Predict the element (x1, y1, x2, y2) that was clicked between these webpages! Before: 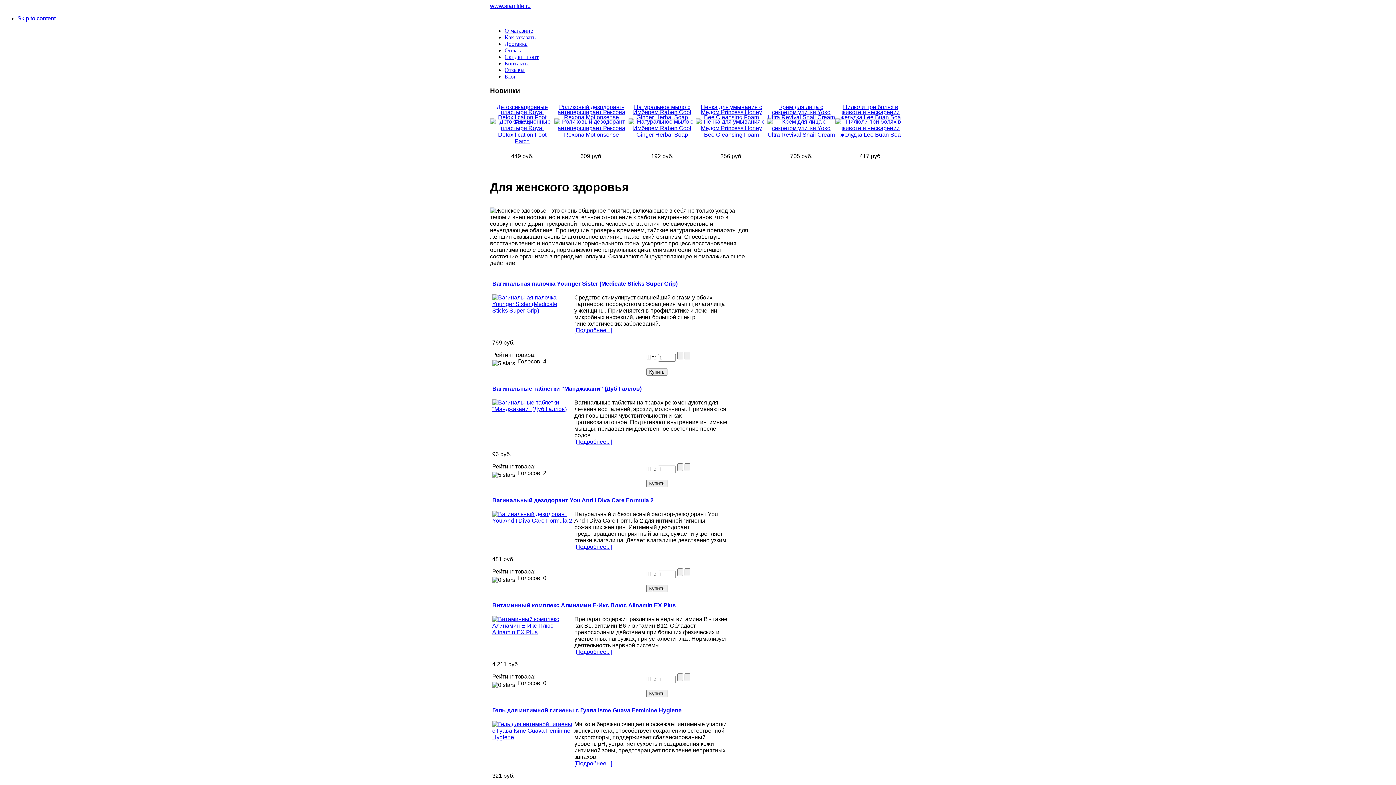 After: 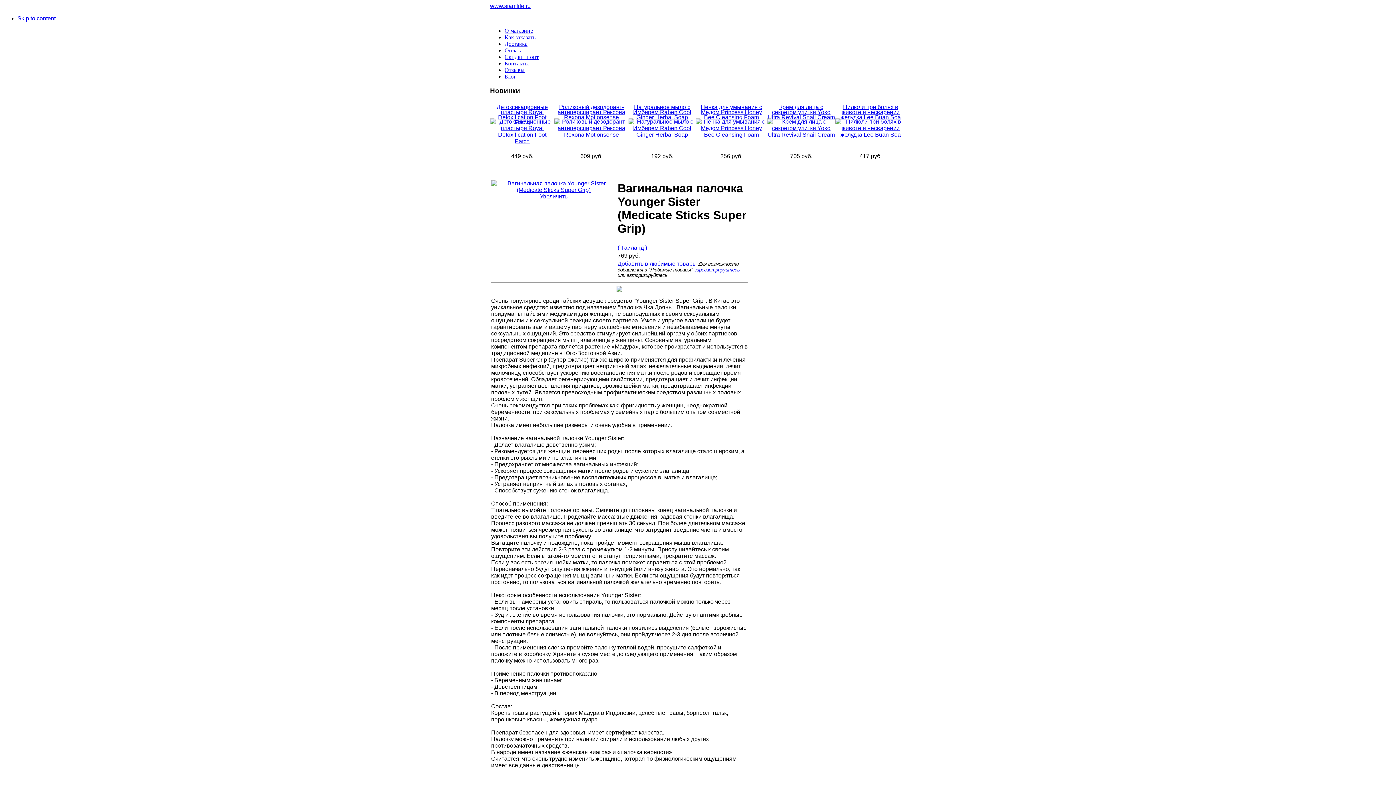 Action: bbox: (492, 307, 574, 313)